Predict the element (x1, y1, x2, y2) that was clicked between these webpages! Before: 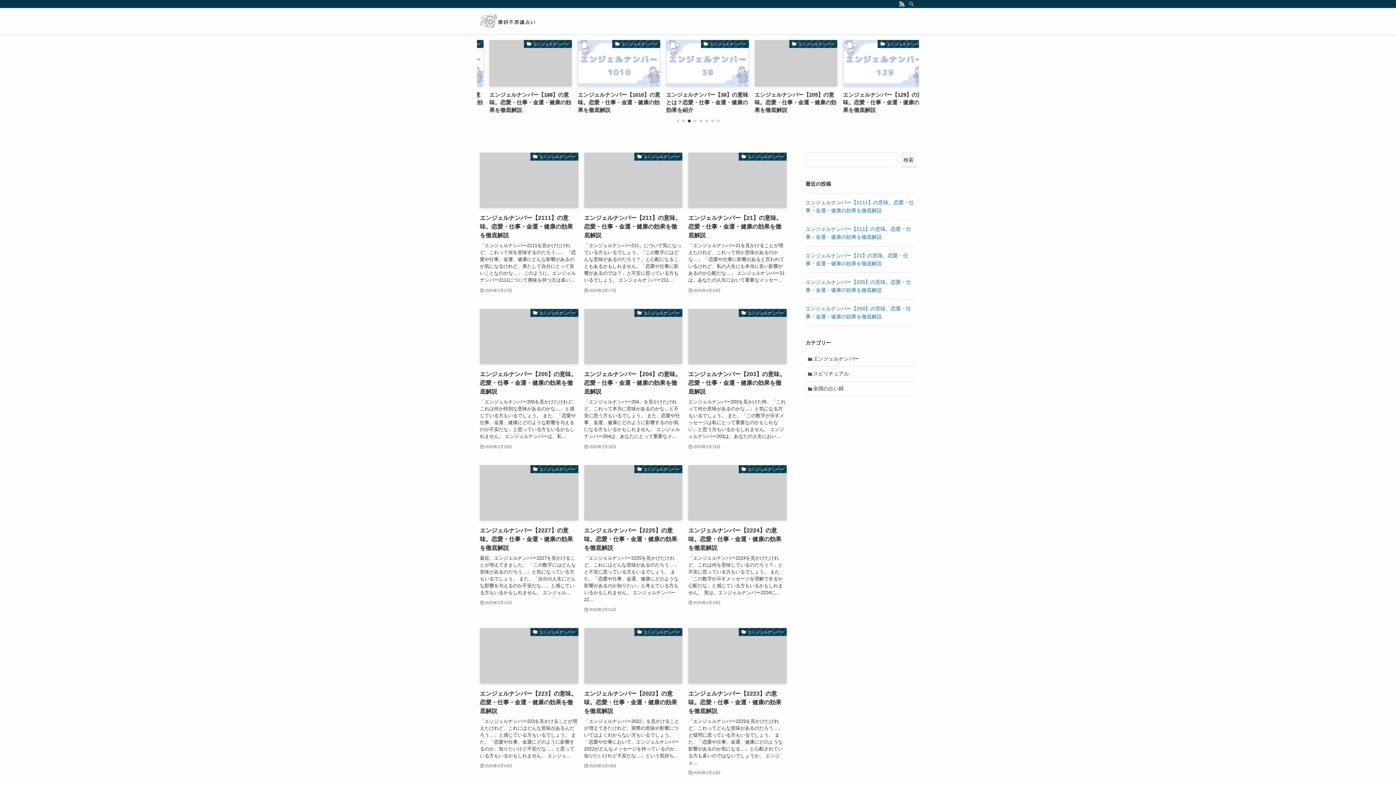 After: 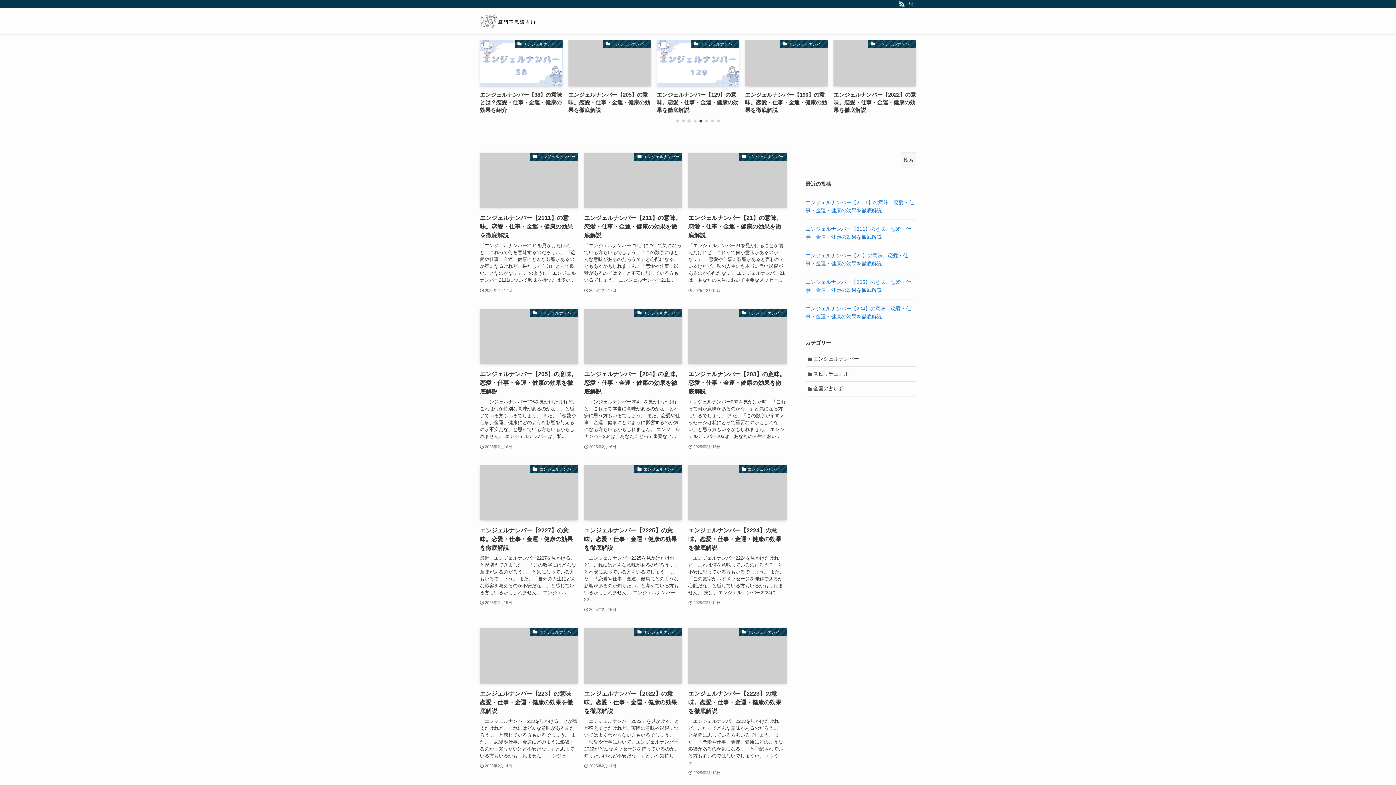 Action: bbox: (688, 119, 690, 122) label: Go to slide 3